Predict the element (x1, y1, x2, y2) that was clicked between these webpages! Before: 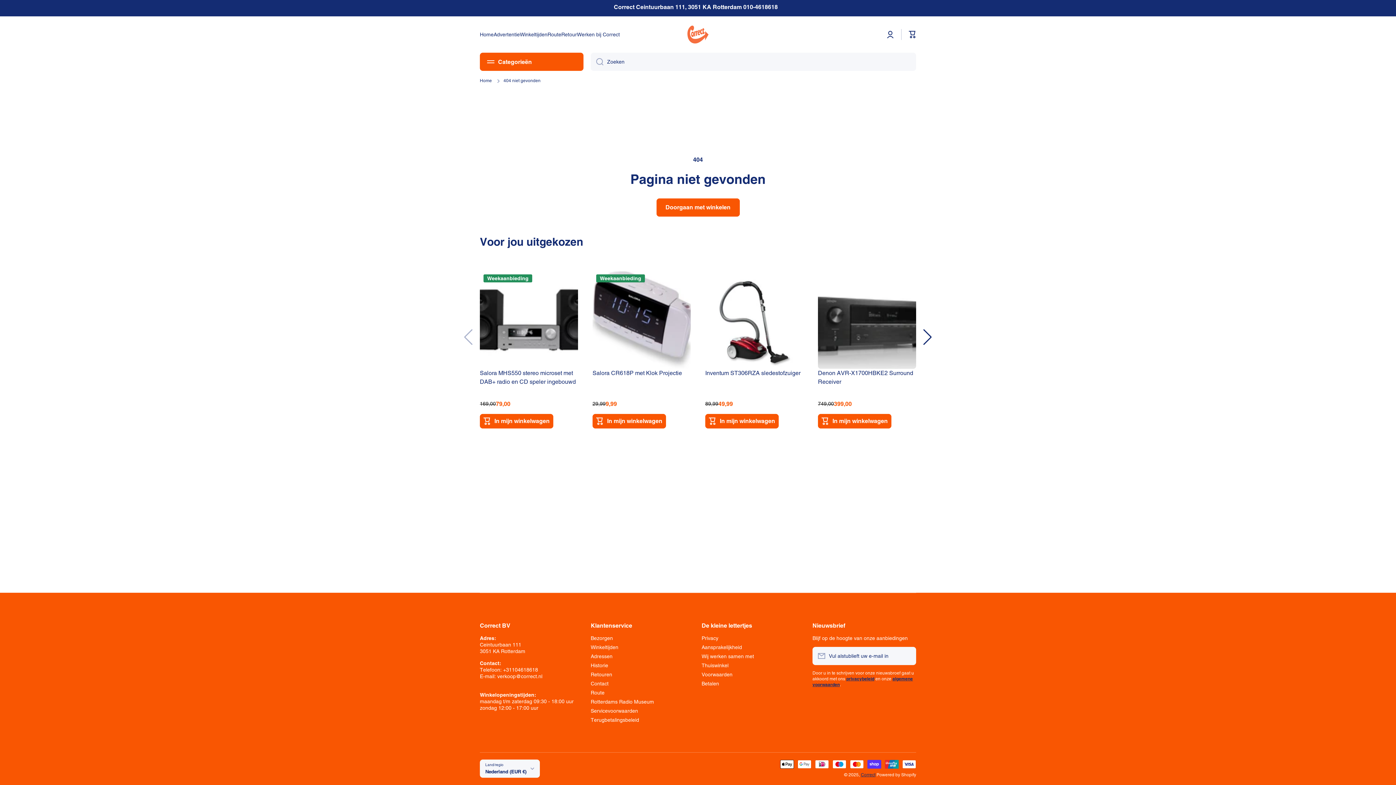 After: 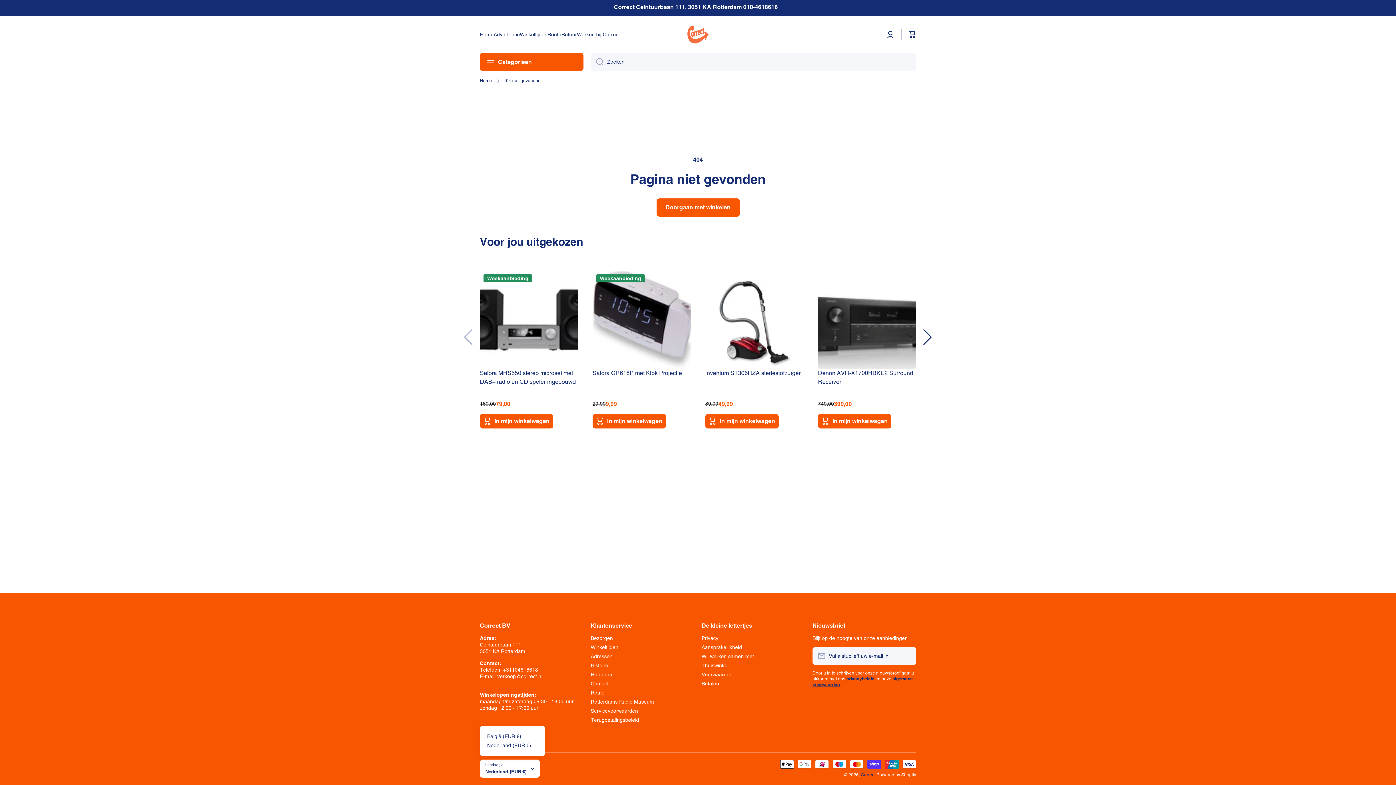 Action: label: Nederland (EUR €) bbox: (480, 760, 540, 778)